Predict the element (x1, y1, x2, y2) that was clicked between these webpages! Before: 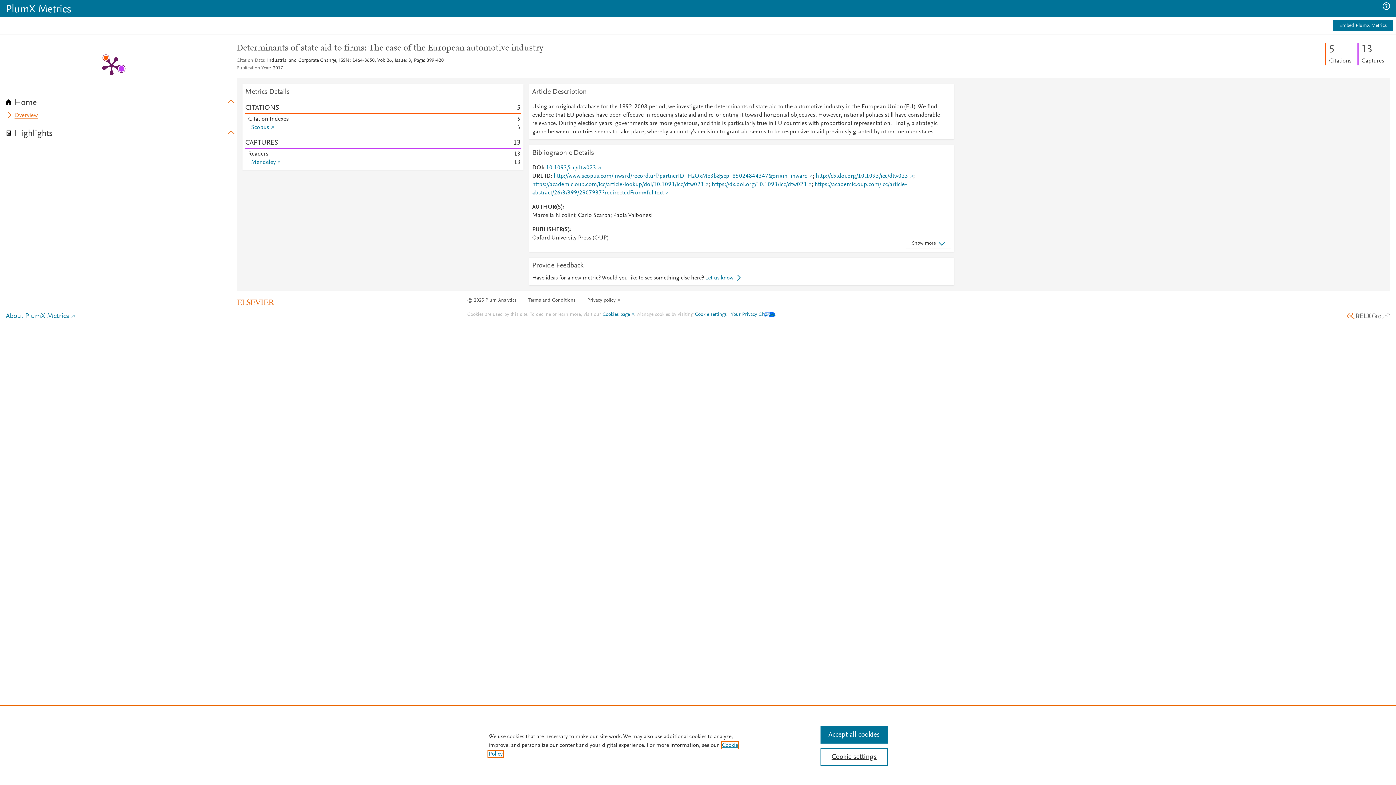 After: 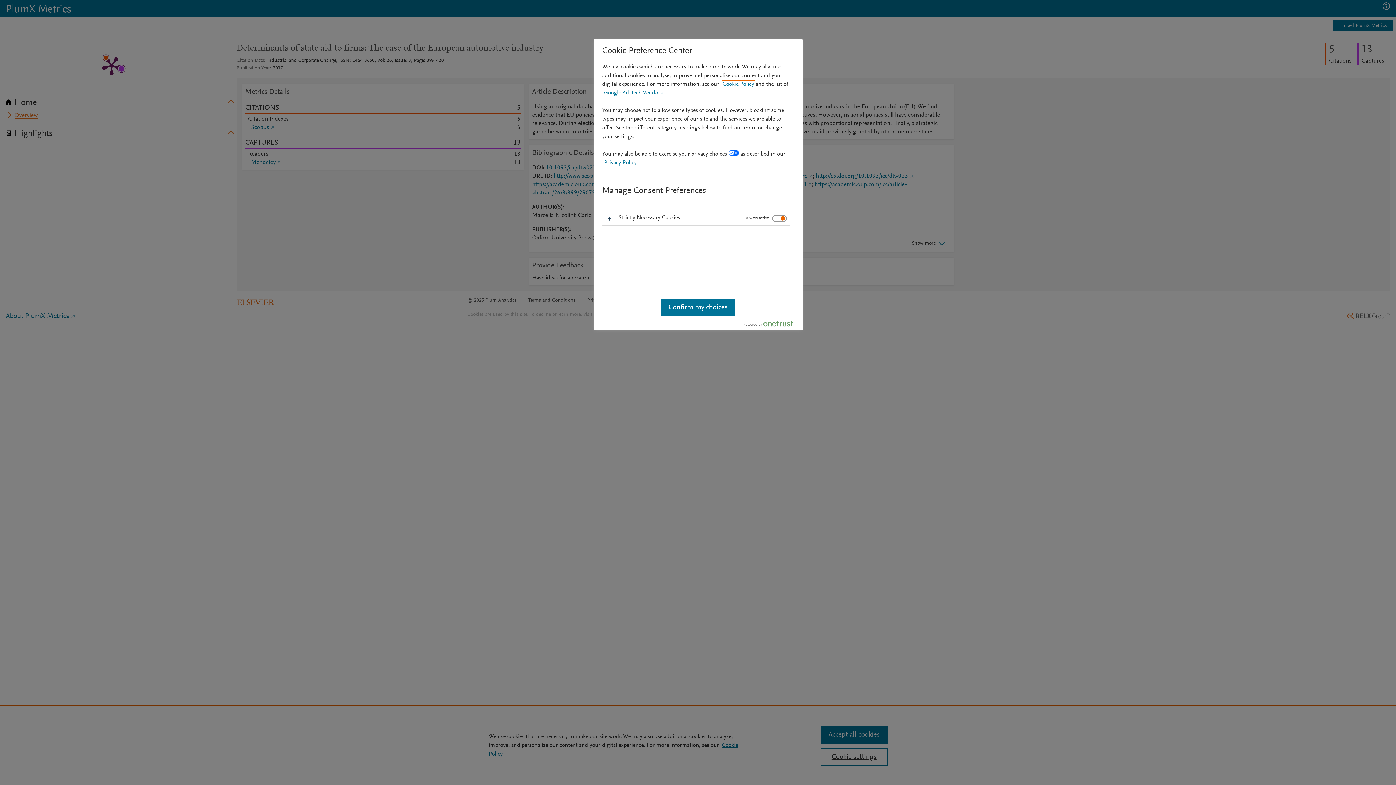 Action: label: Cookie settings bbox: (820, 748, 887, 766)